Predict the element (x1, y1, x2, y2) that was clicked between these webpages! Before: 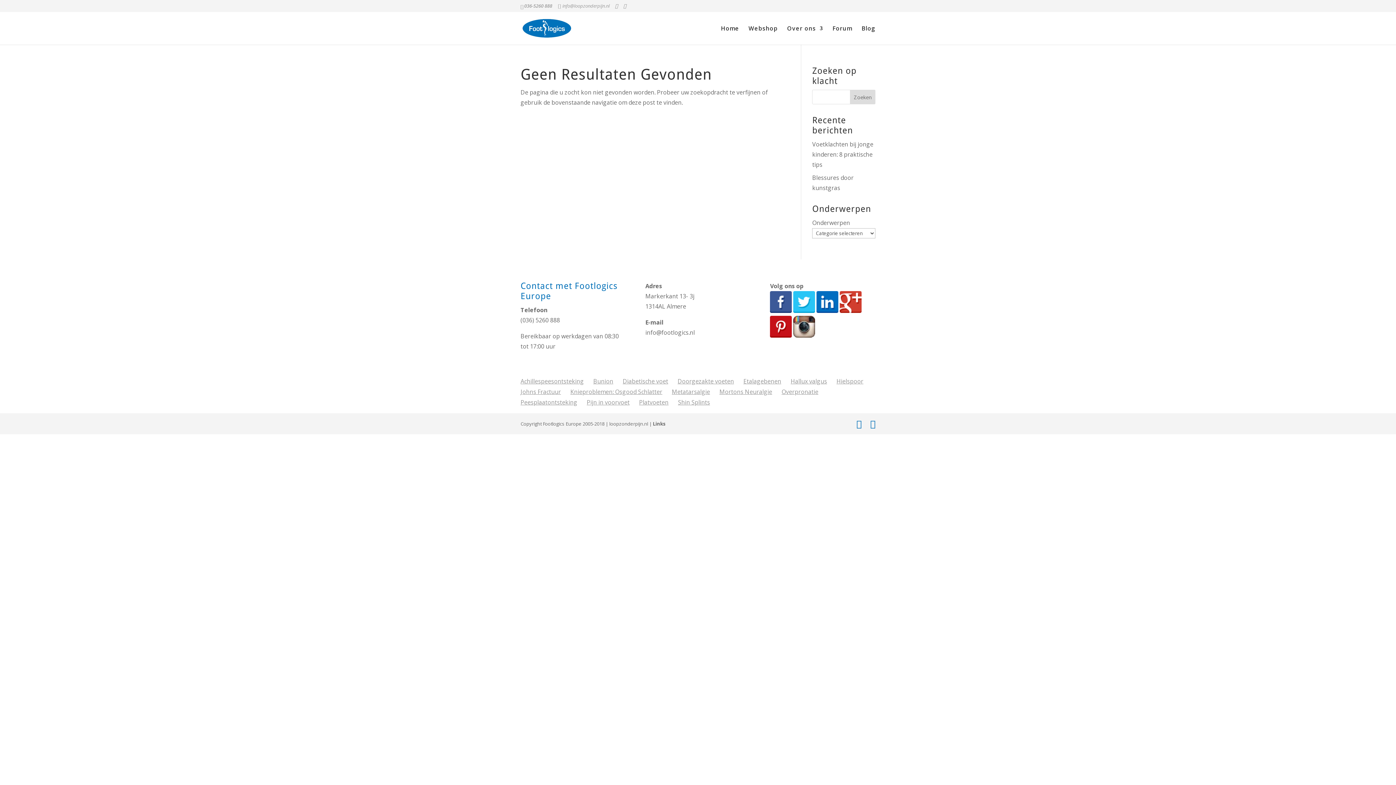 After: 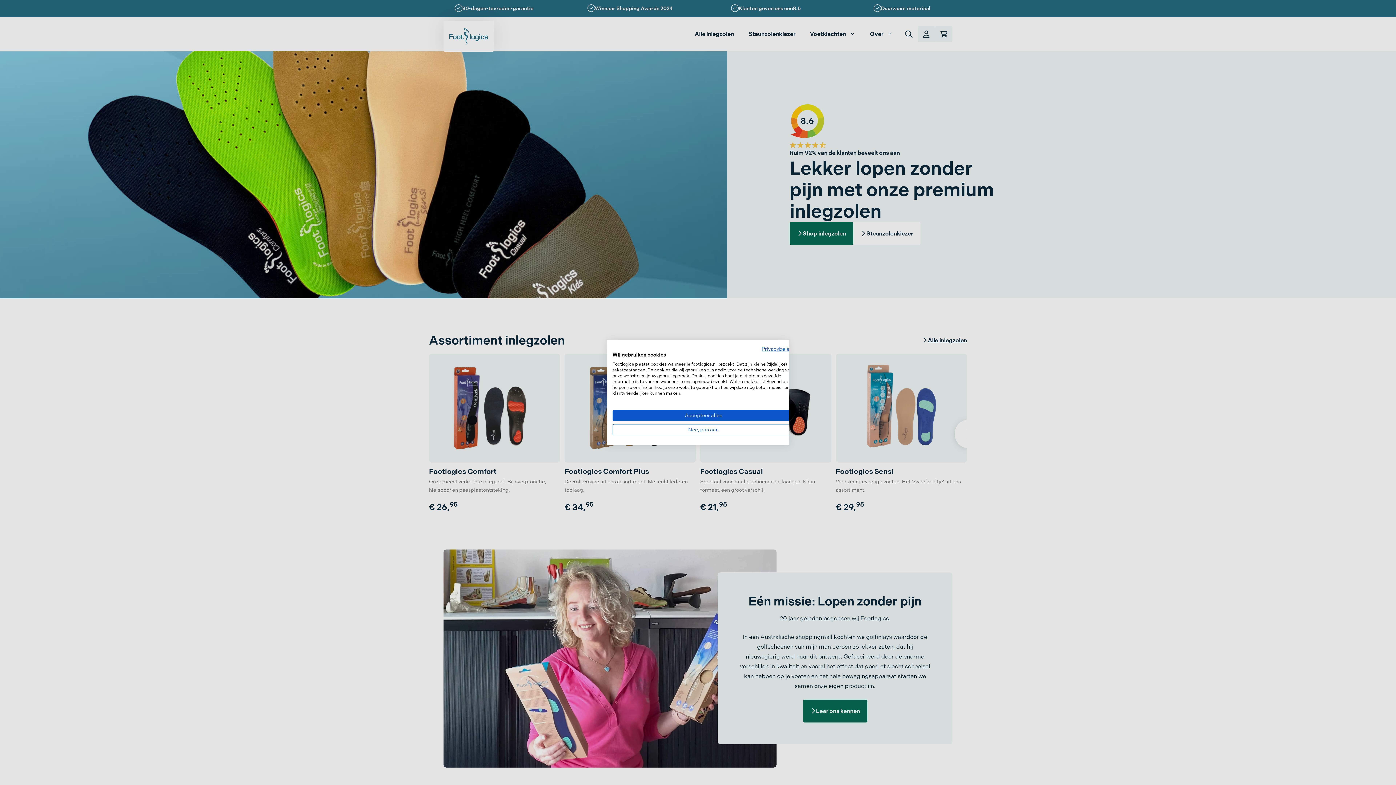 Action: label: Home bbox: (721, 25, 739, 44)